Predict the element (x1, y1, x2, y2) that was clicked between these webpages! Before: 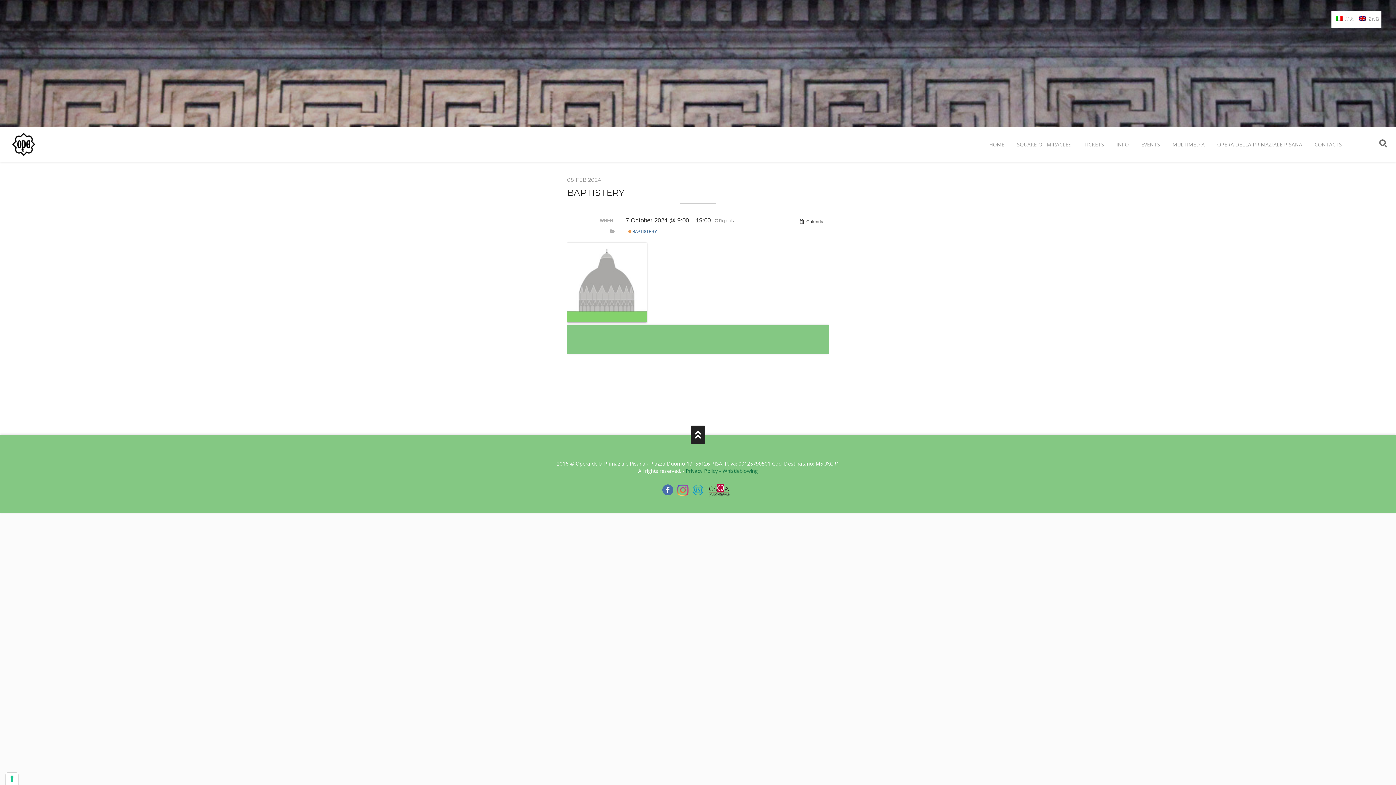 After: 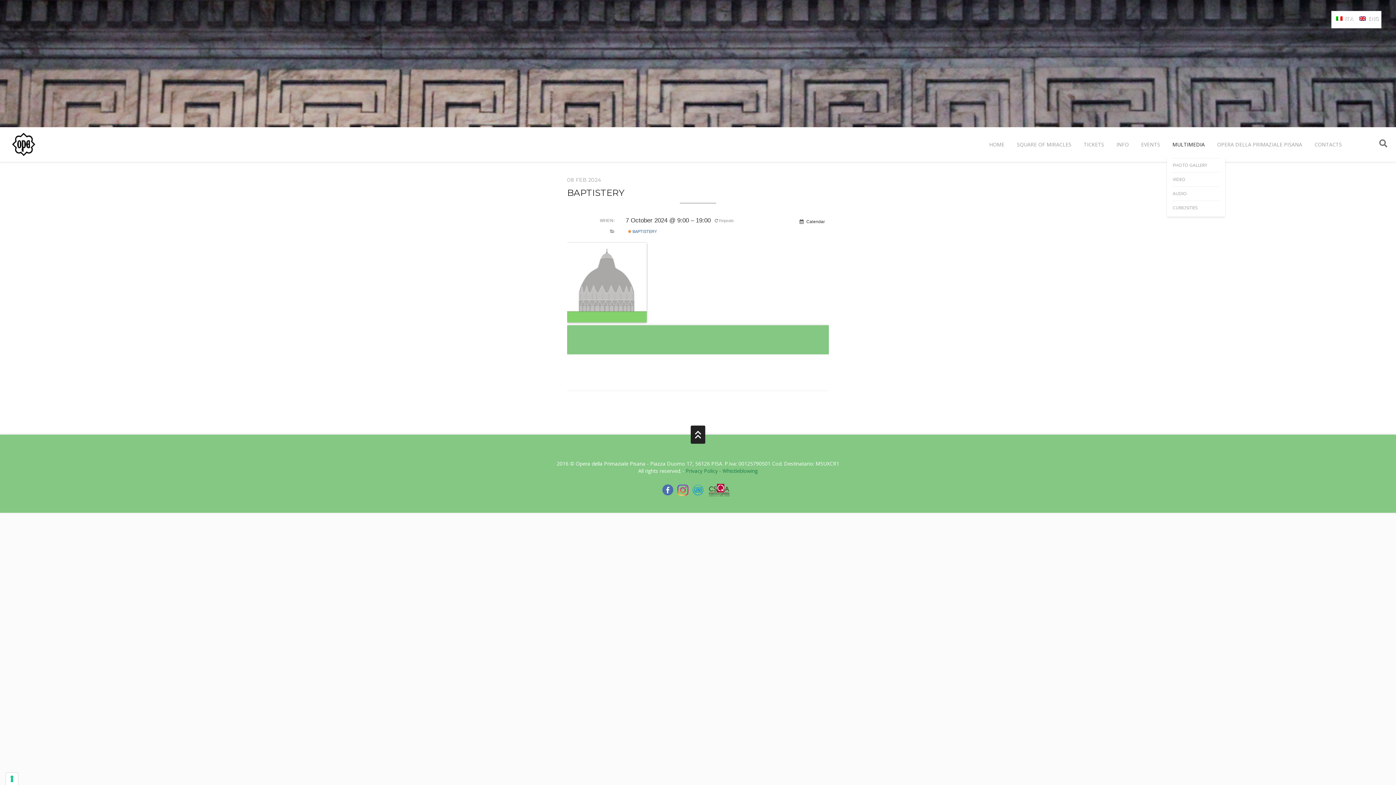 Action: bbox: (1167, 132, 1210, 156) label: MULTIMEDIA